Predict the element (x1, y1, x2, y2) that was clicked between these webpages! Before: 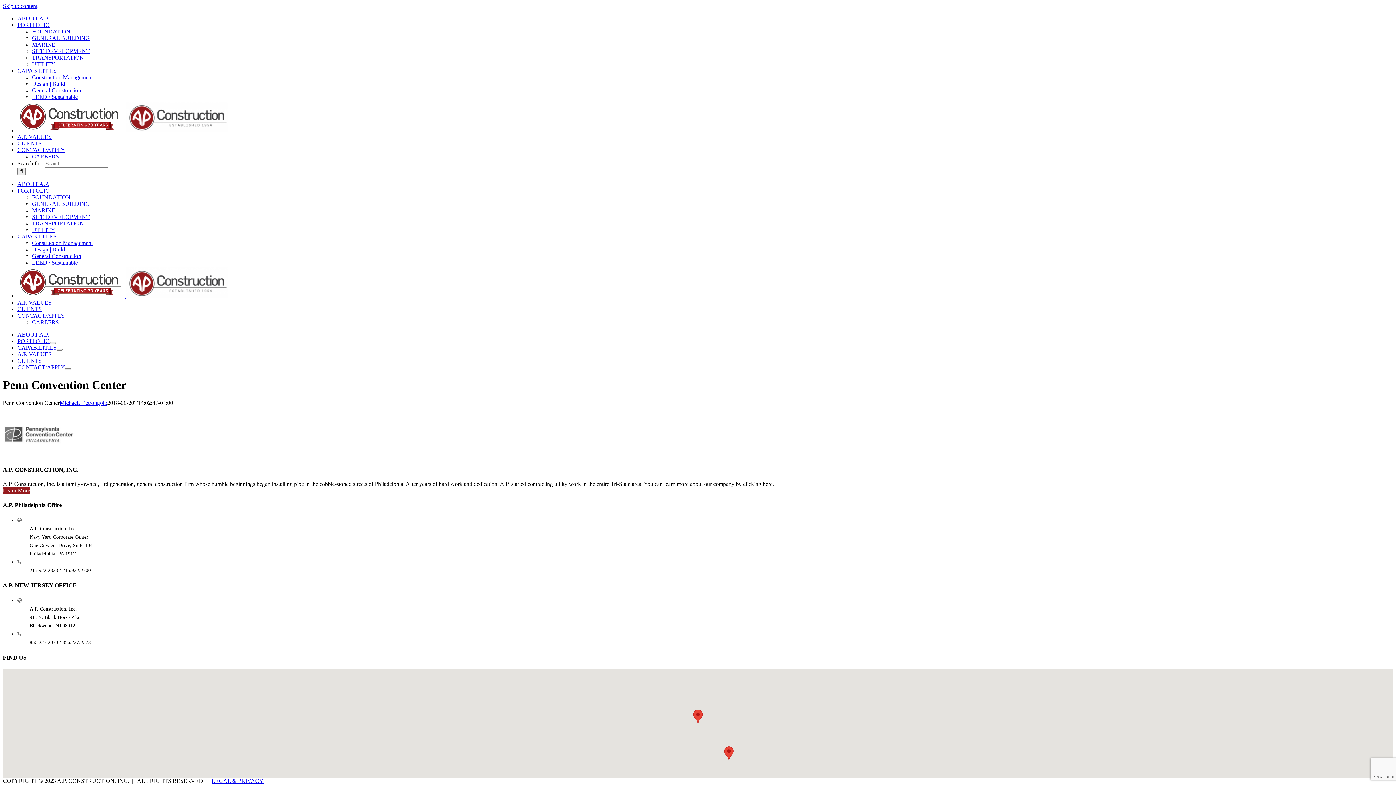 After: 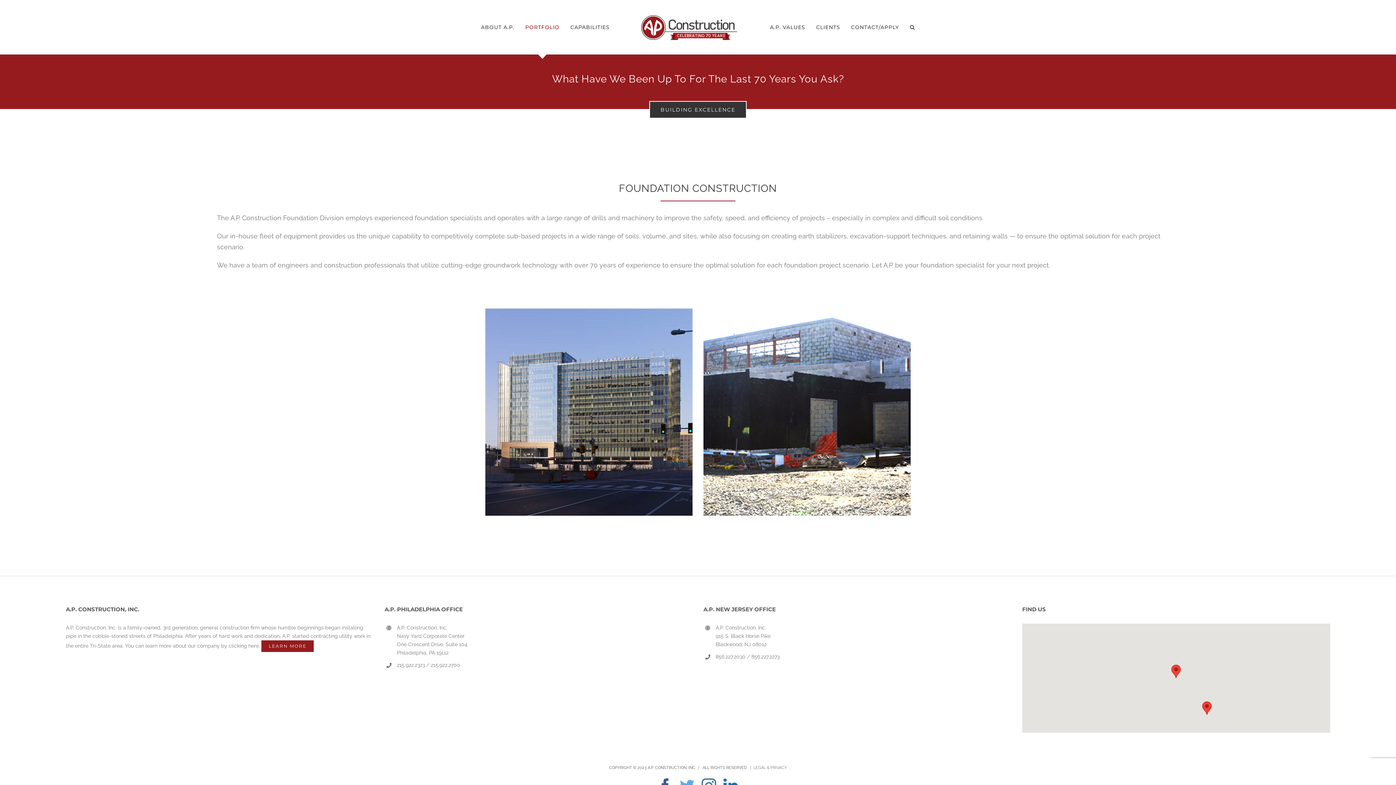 Action: label: FOUNDATION bbox: (32, 194, 70, 200)